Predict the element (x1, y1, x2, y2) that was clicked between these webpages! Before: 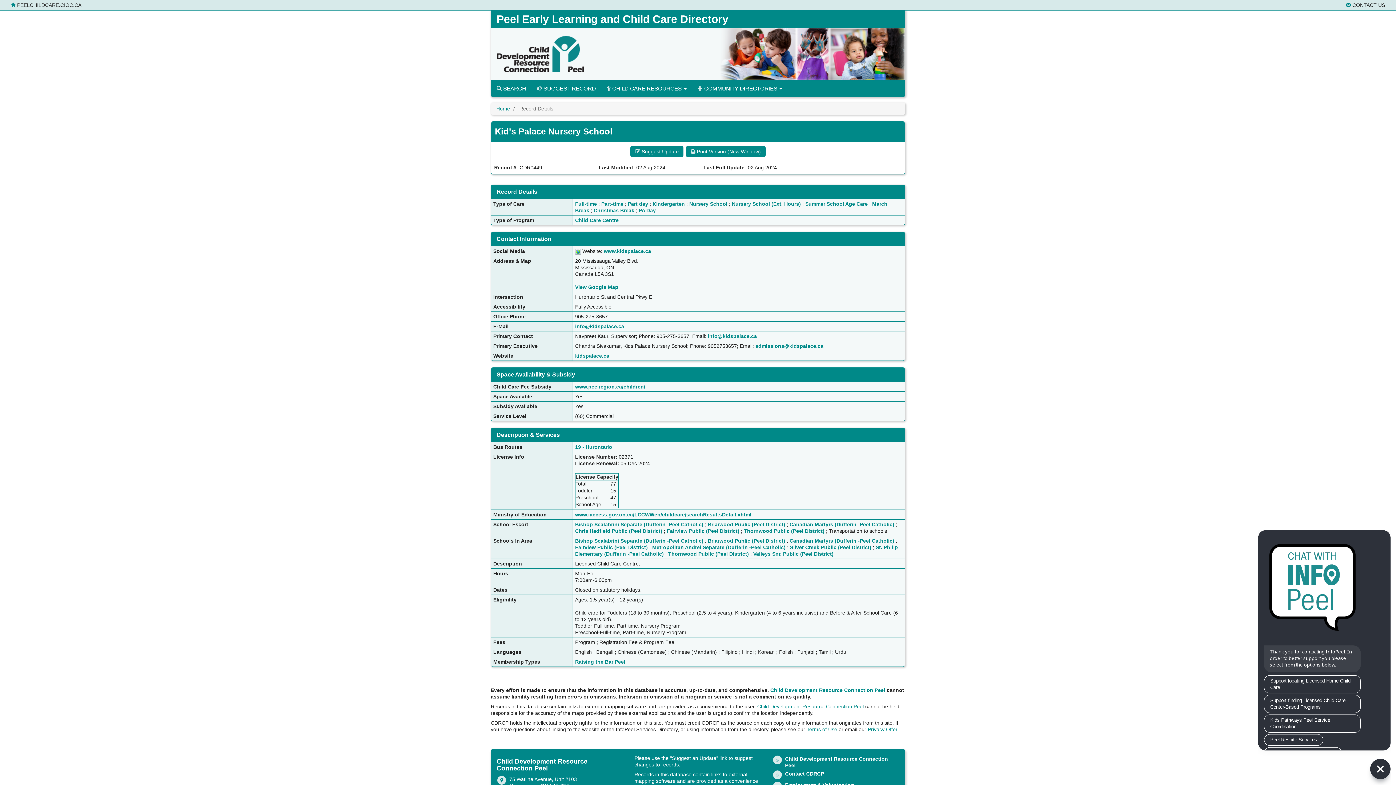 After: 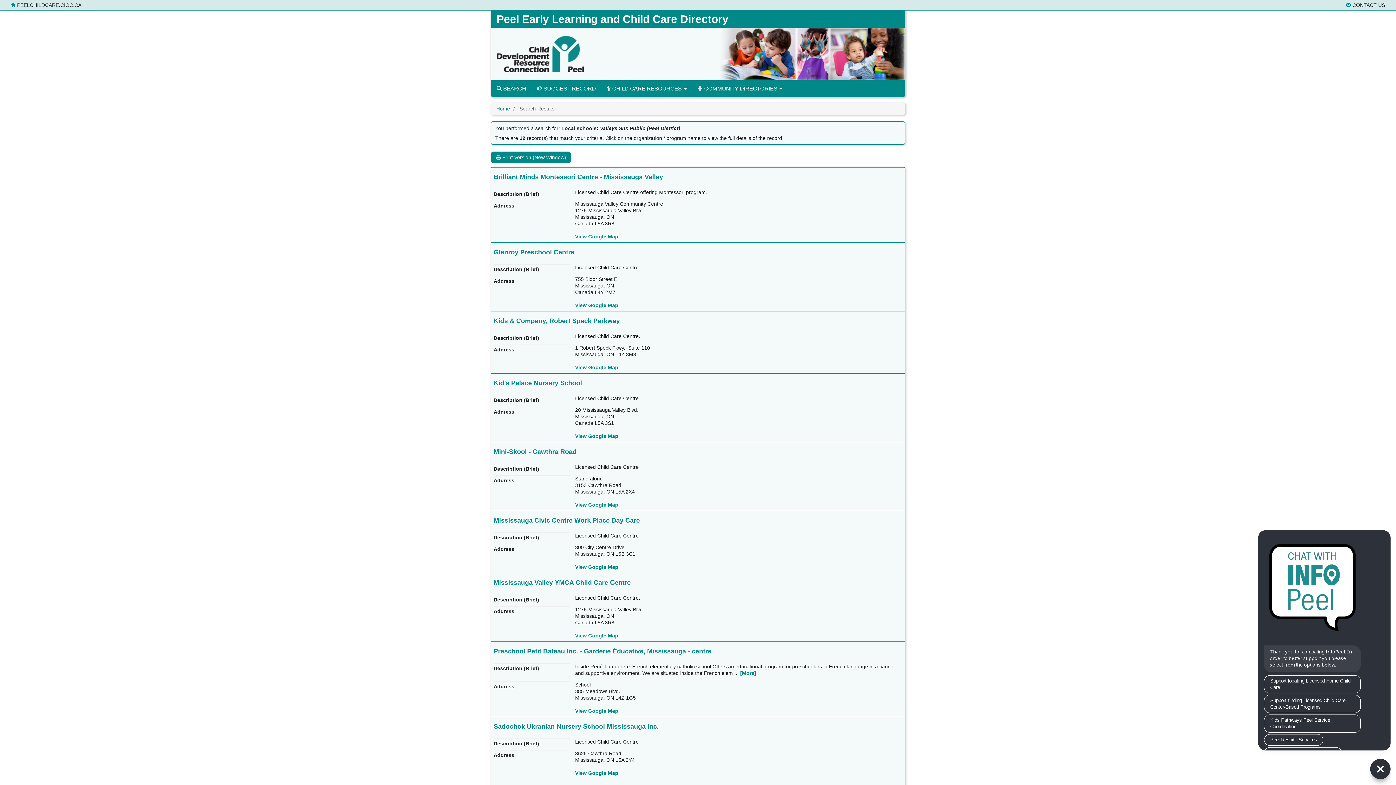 Action: bbox: (753, 551, 833, 557) label: Valleys Snr. Public (Peel District)